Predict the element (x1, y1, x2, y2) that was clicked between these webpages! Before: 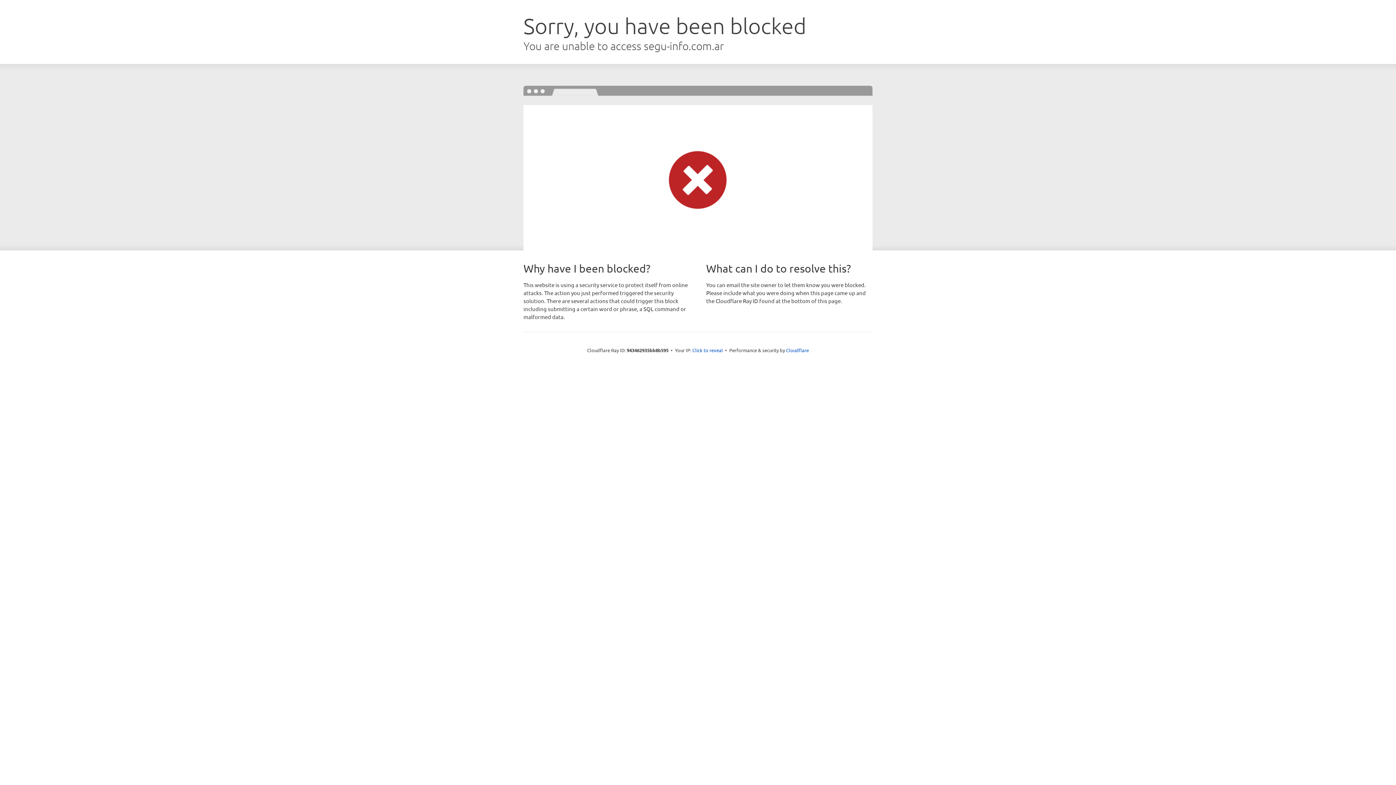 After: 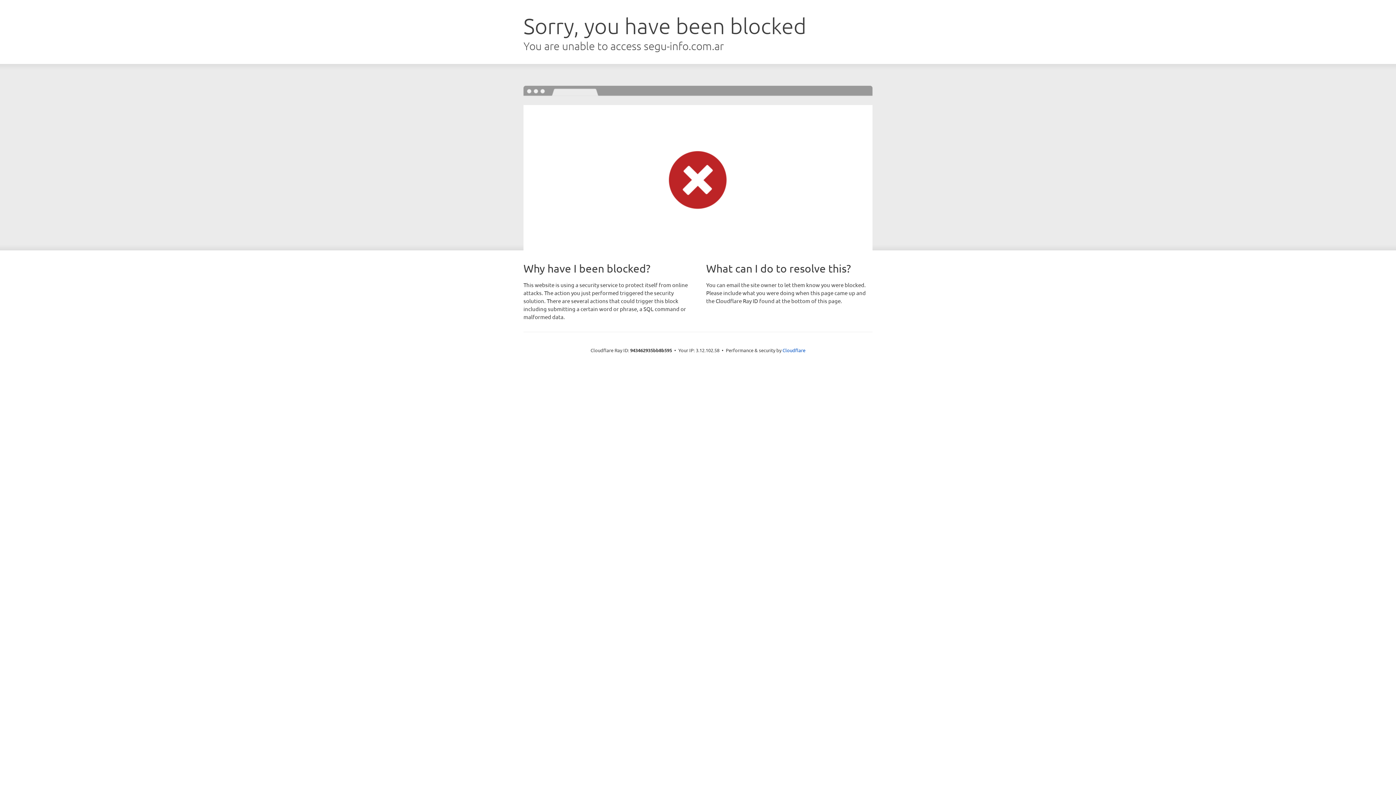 Action: bbox: (692, 346, 723, 353) label: Click to reveal